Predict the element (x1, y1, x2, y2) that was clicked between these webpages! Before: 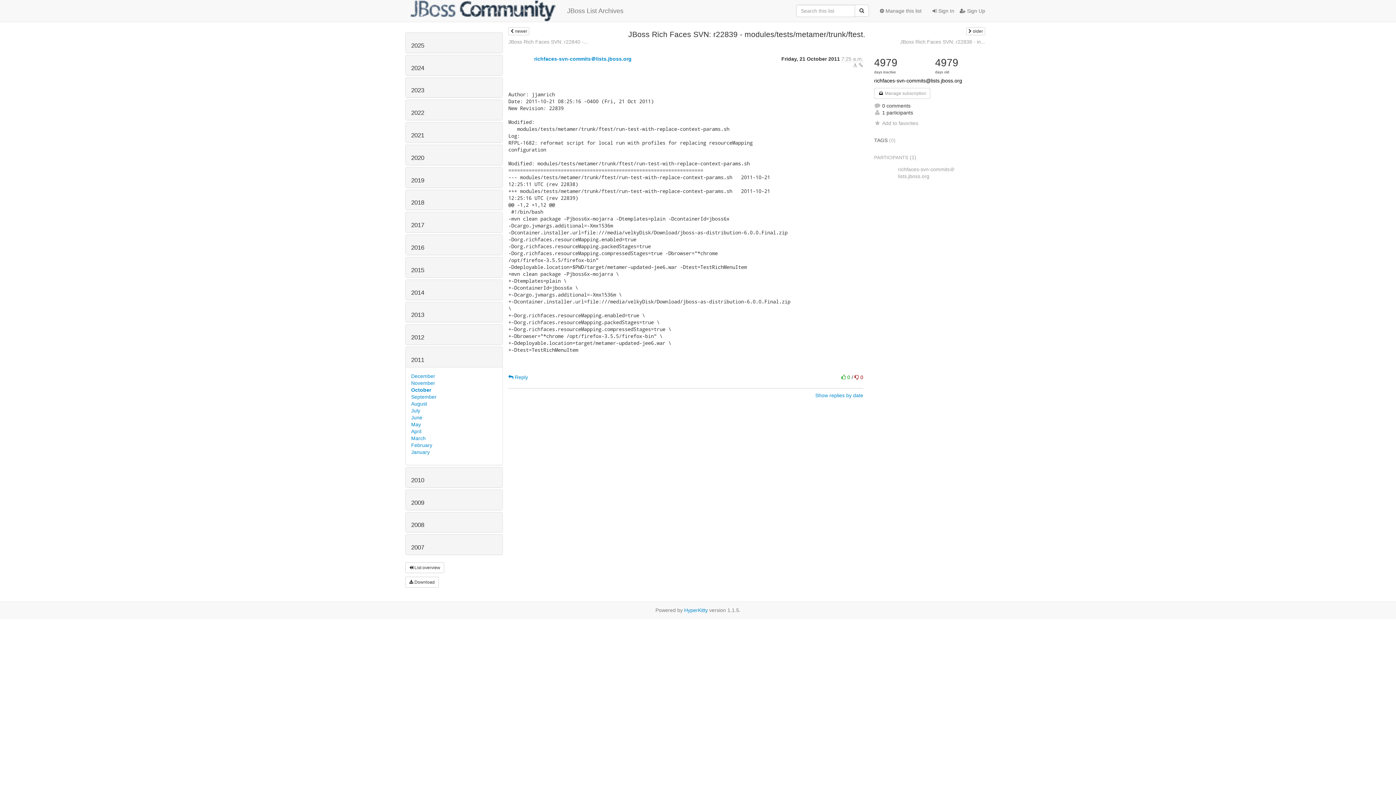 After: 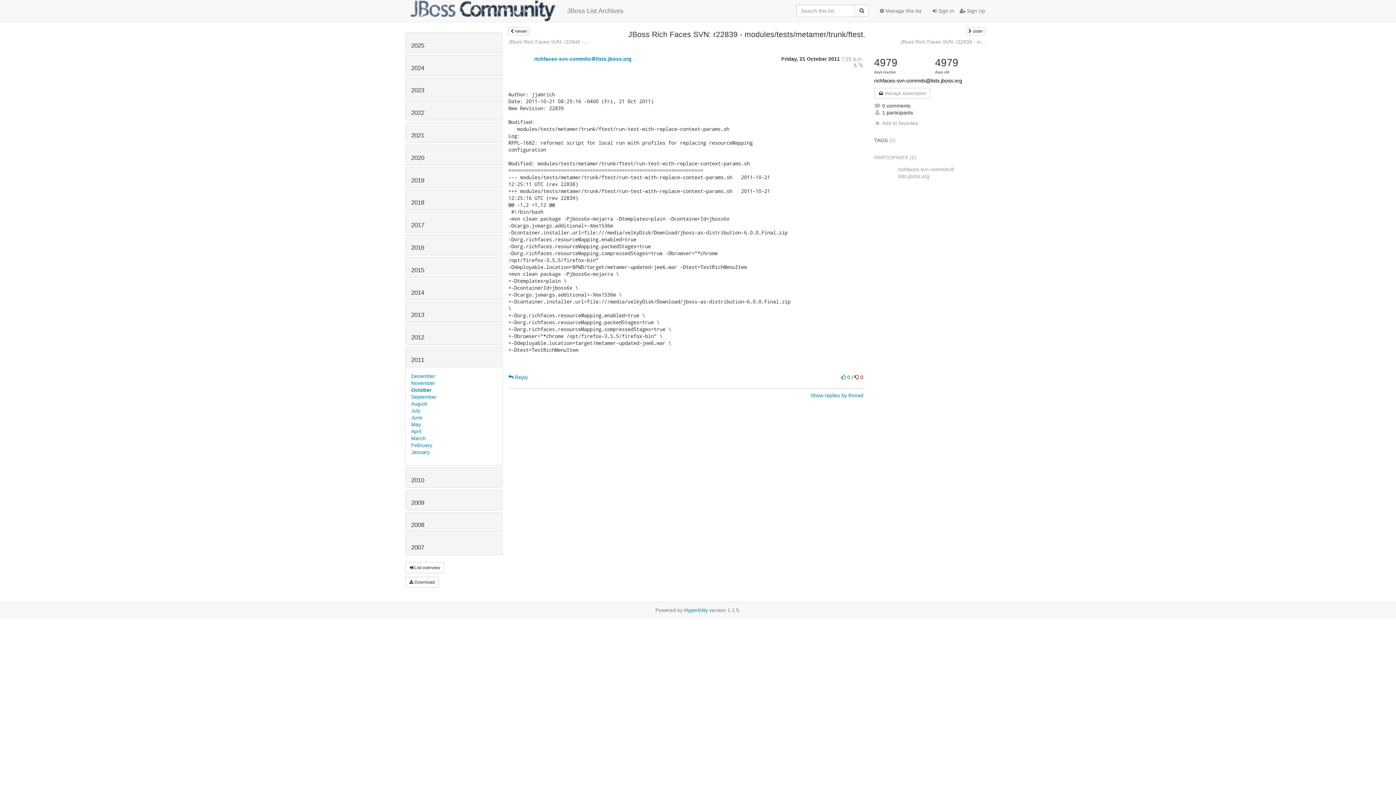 Action: bbox: (815, 392, 863, 398) label: Show replies by date